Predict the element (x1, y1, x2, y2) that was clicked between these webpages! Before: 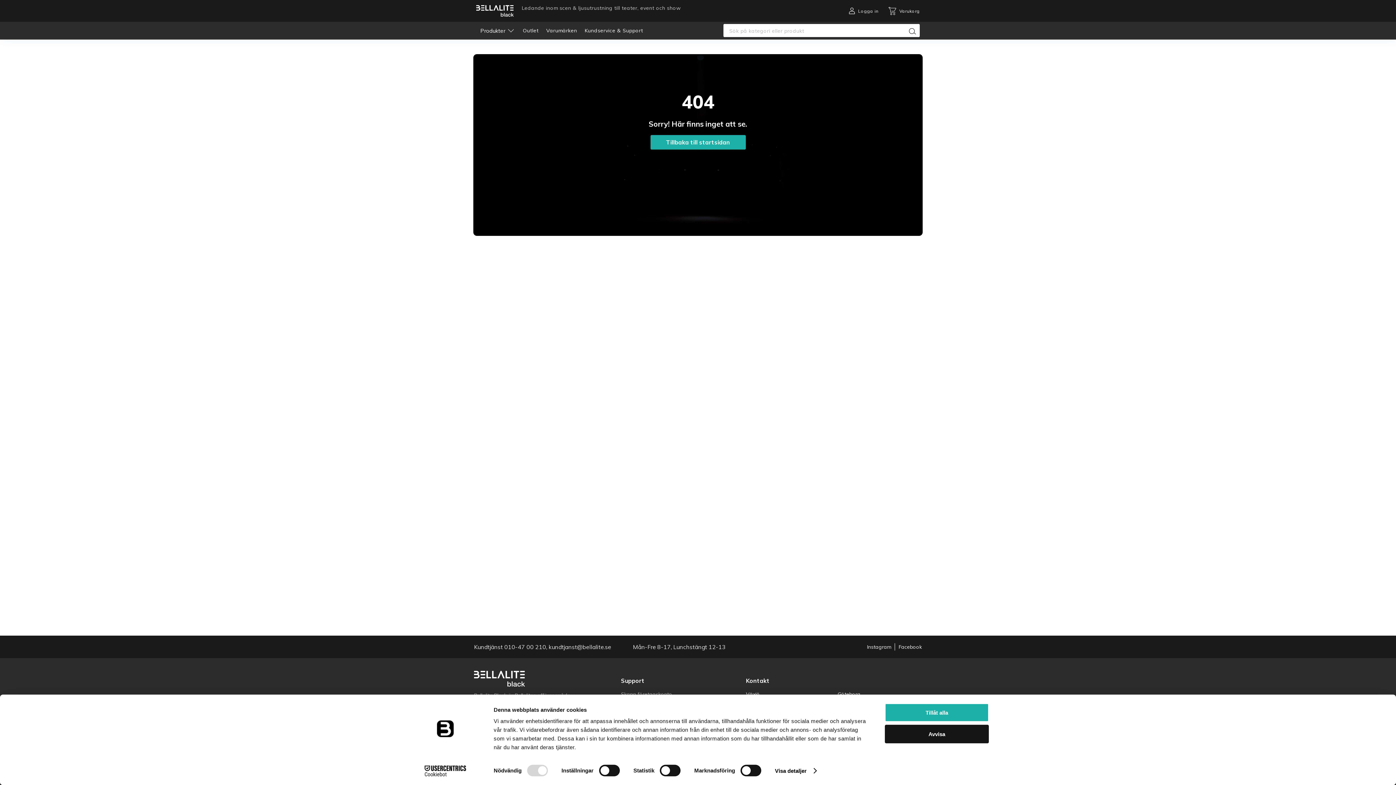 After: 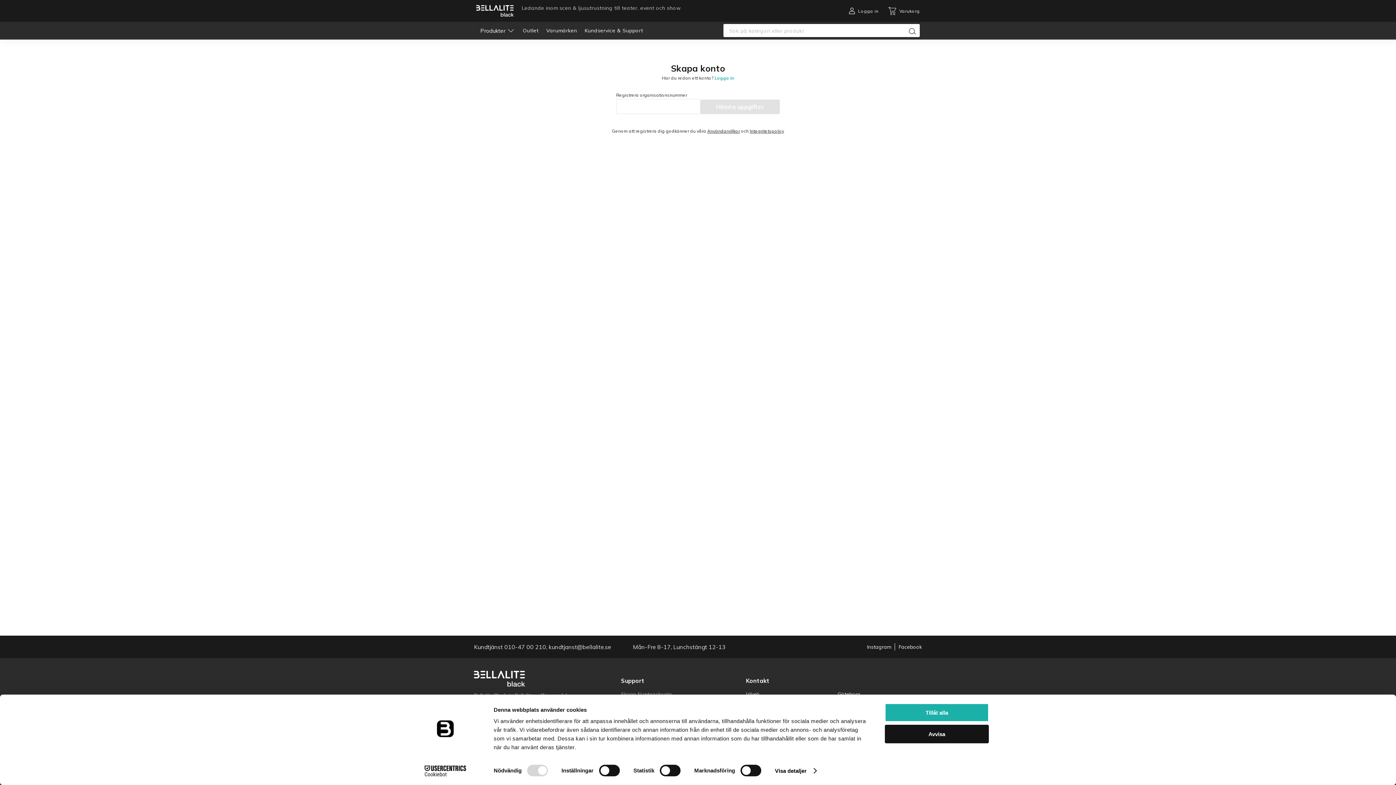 Action: bbox: (621, 690, 701, 698) label: Skapa företagskonto